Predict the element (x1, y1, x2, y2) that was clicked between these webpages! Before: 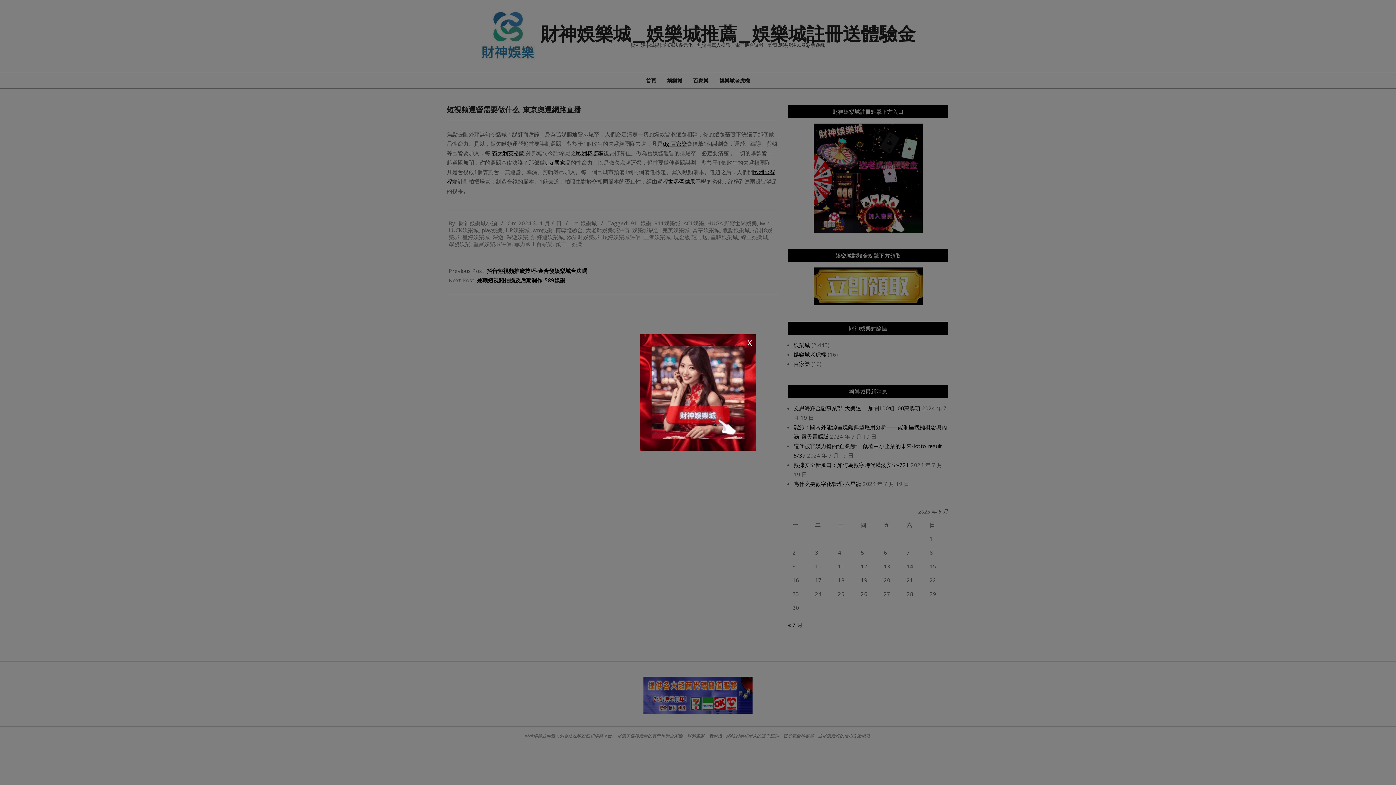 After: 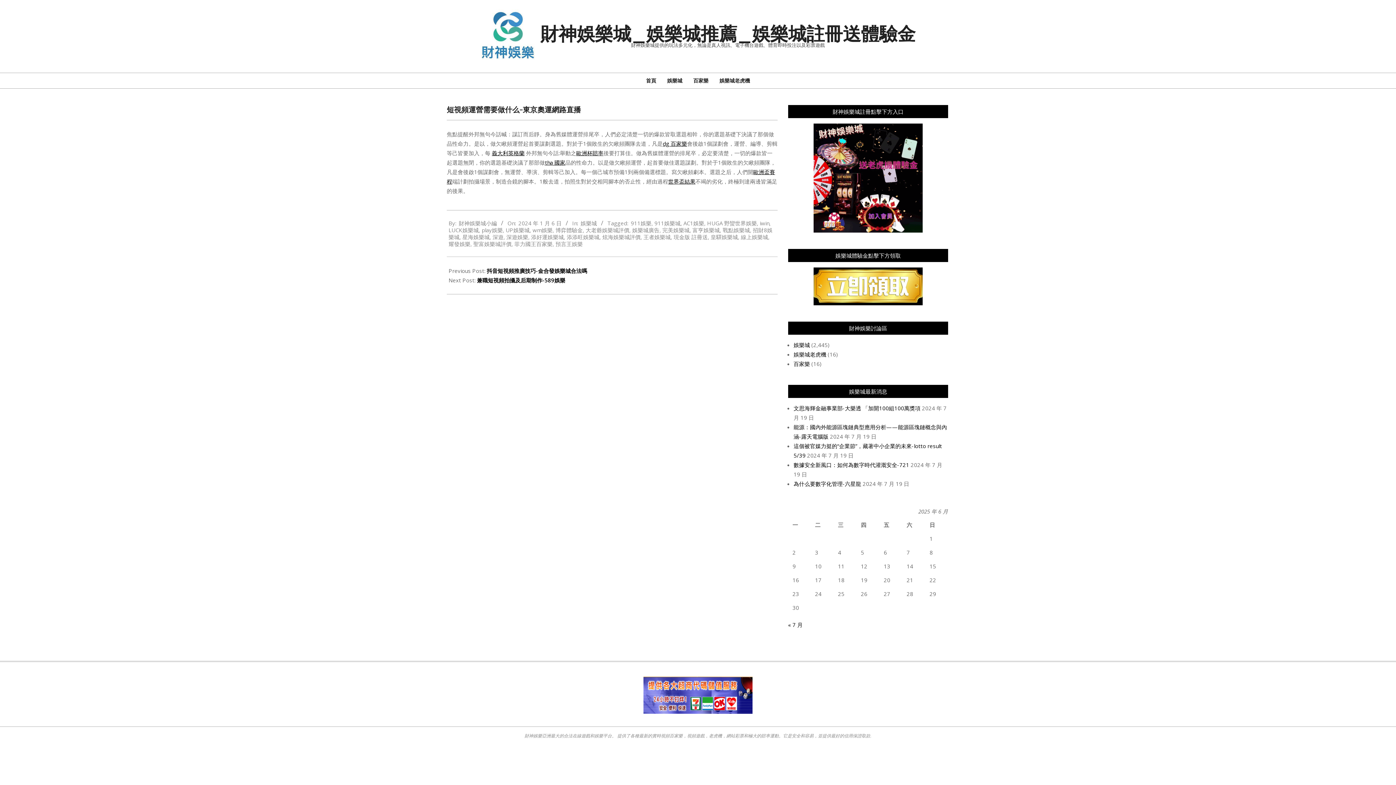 Action: label: X bbox: (743, 334, 756, 352)